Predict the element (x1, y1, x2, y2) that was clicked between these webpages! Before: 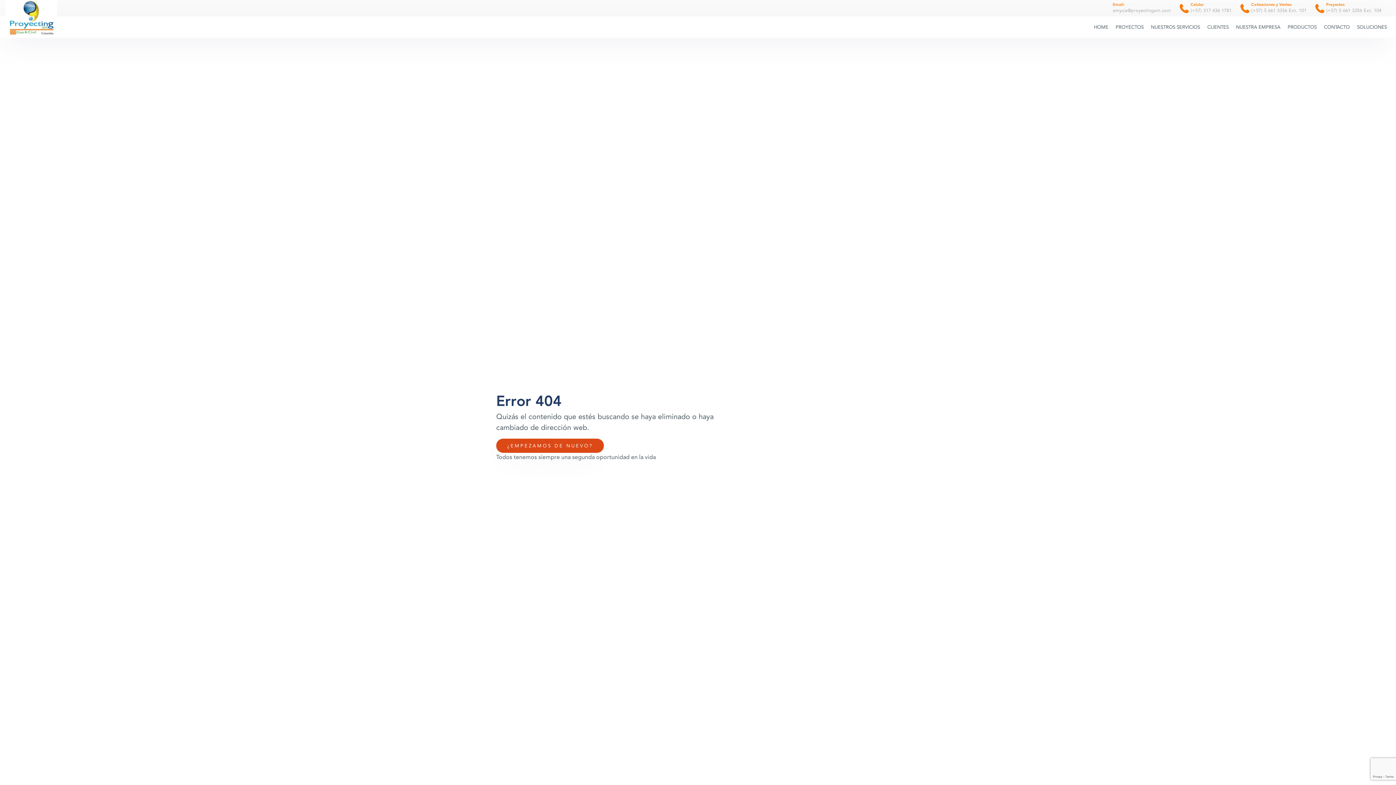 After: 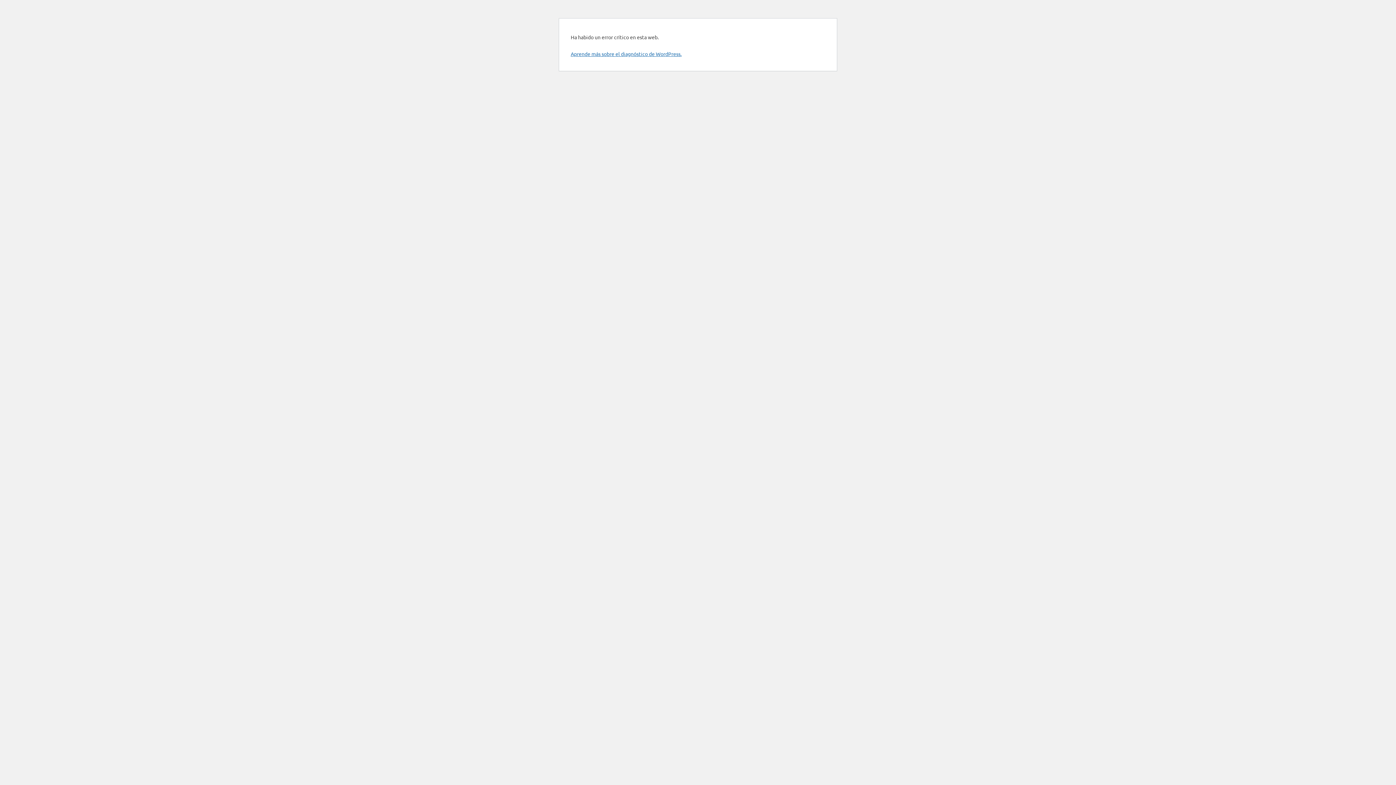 Action: label: ¿EMPEZAMOS DE NUEVO? bbox: (496, 438, 604, 452)